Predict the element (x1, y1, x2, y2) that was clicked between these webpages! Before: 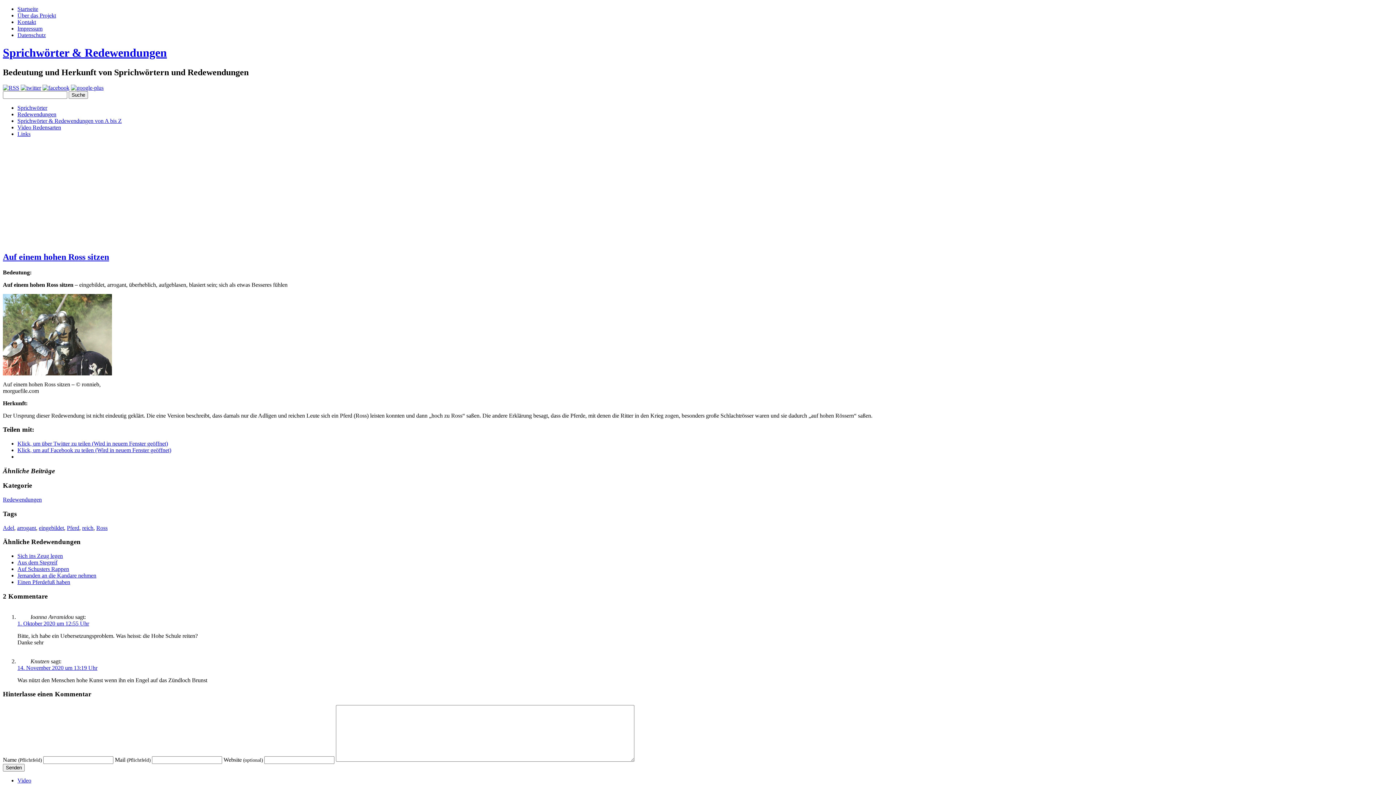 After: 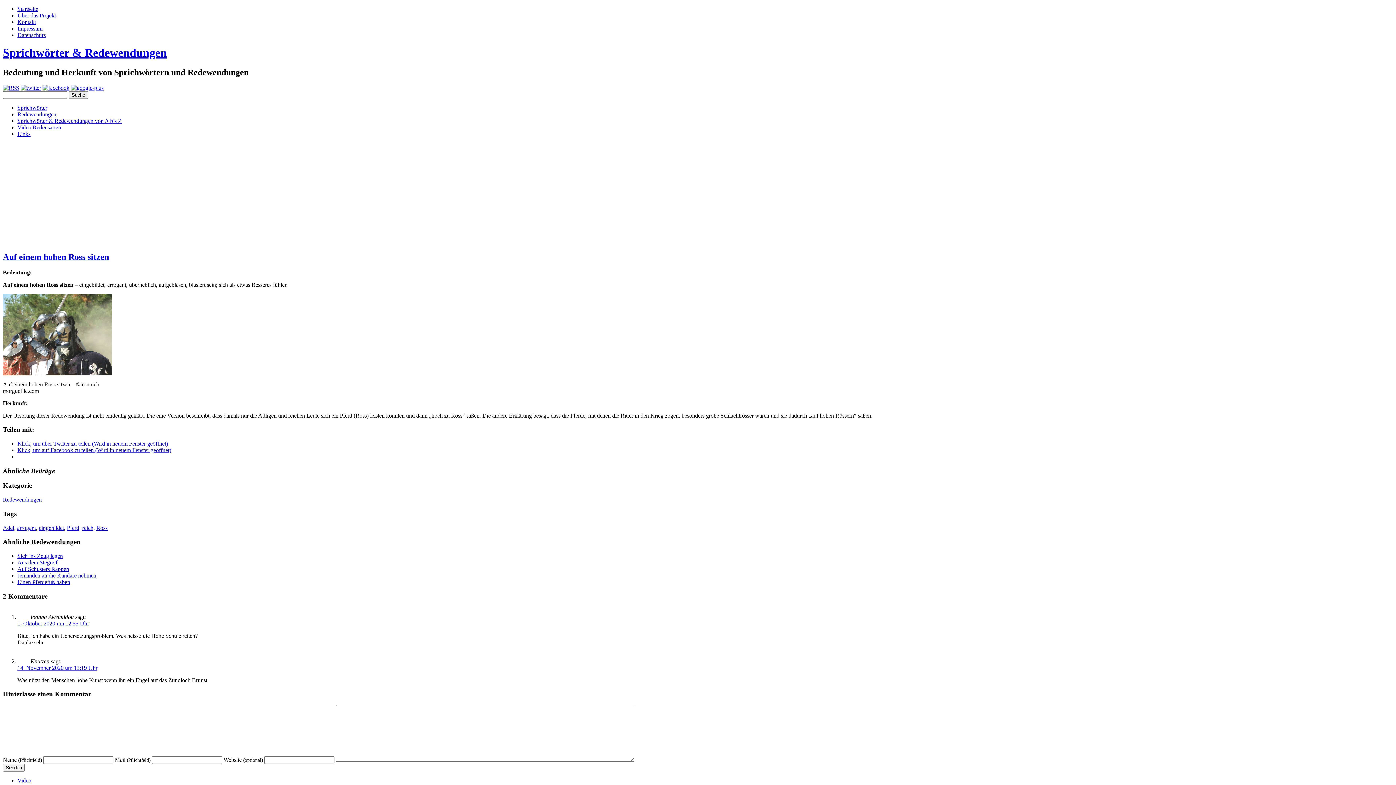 Action: bbox: (42, 84, 69, 90)